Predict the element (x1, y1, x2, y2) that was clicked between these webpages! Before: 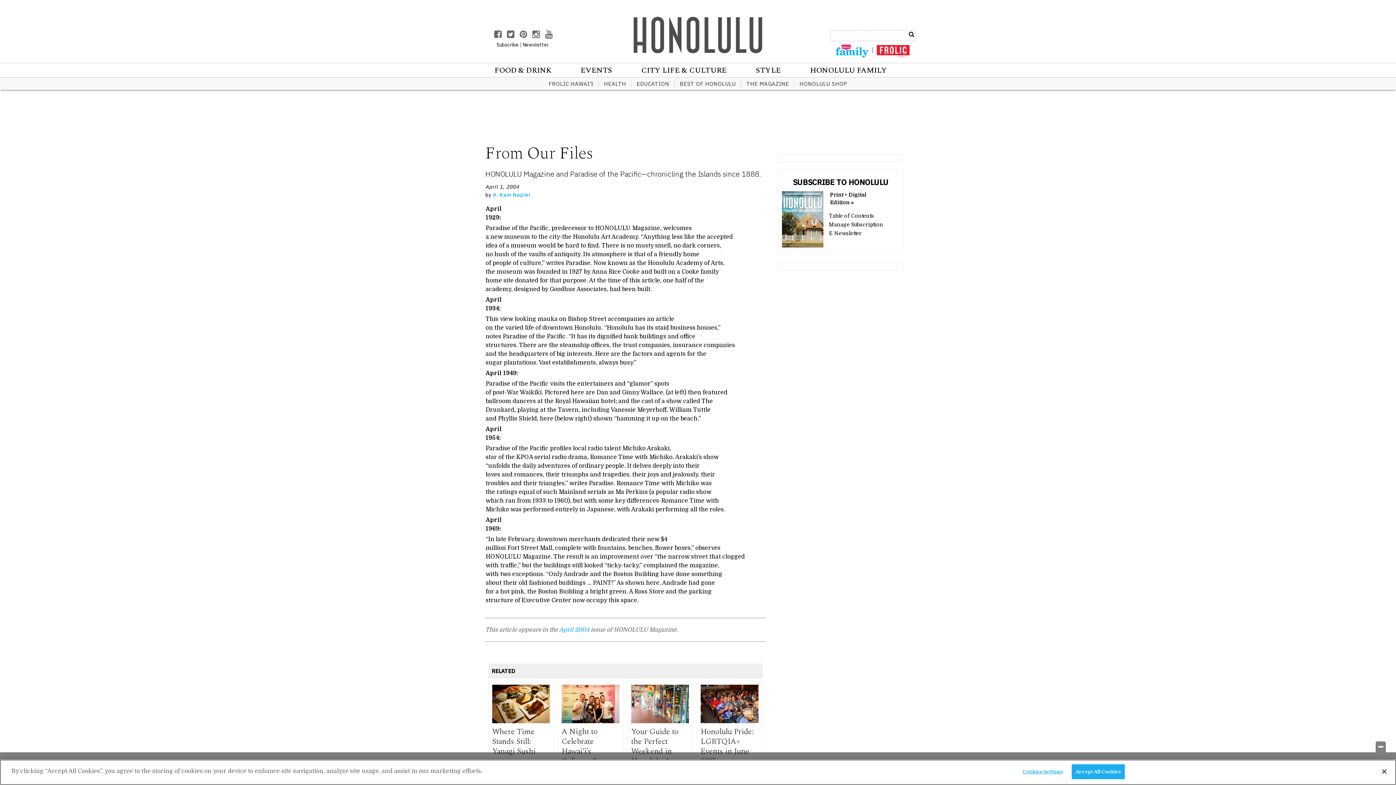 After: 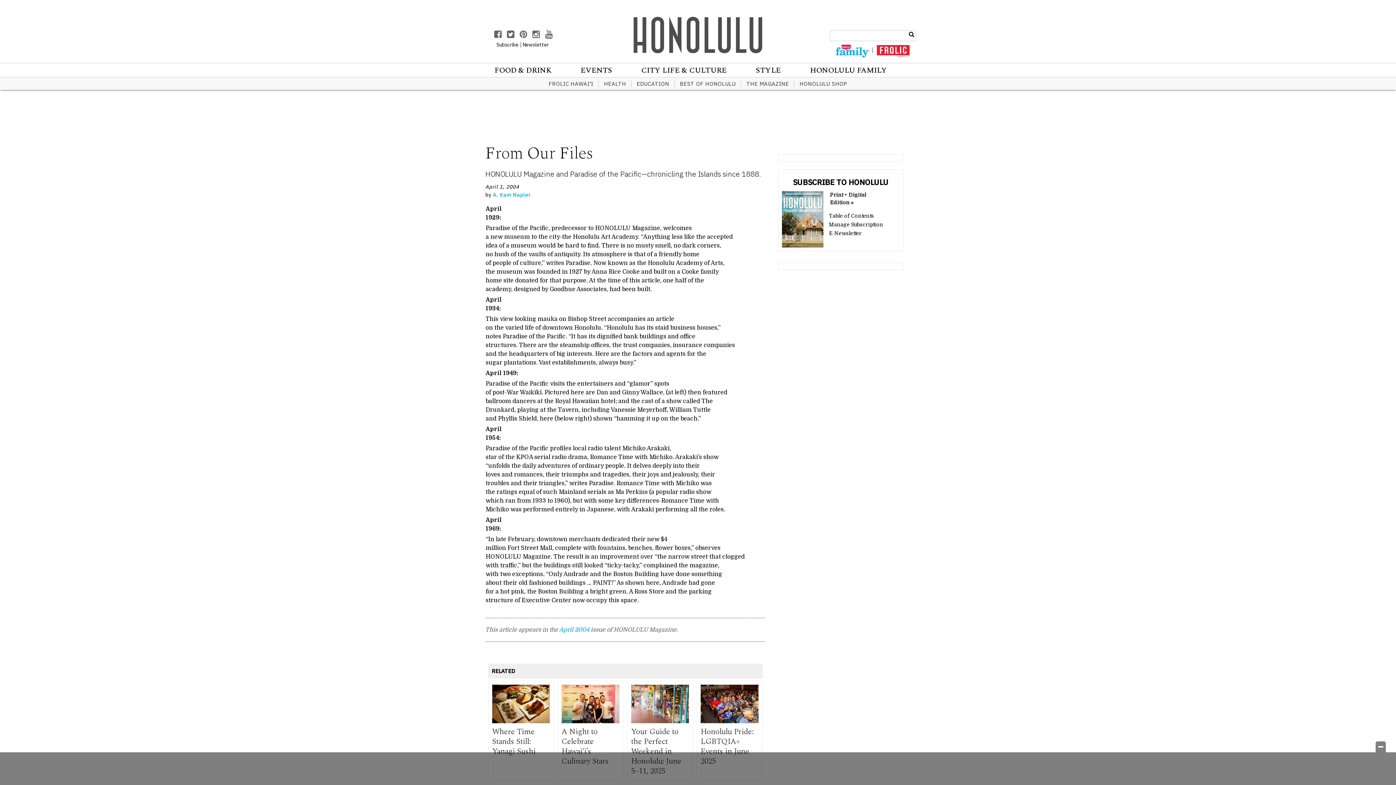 Action: bbox: (1376, 764, 1392, 780) label: Close